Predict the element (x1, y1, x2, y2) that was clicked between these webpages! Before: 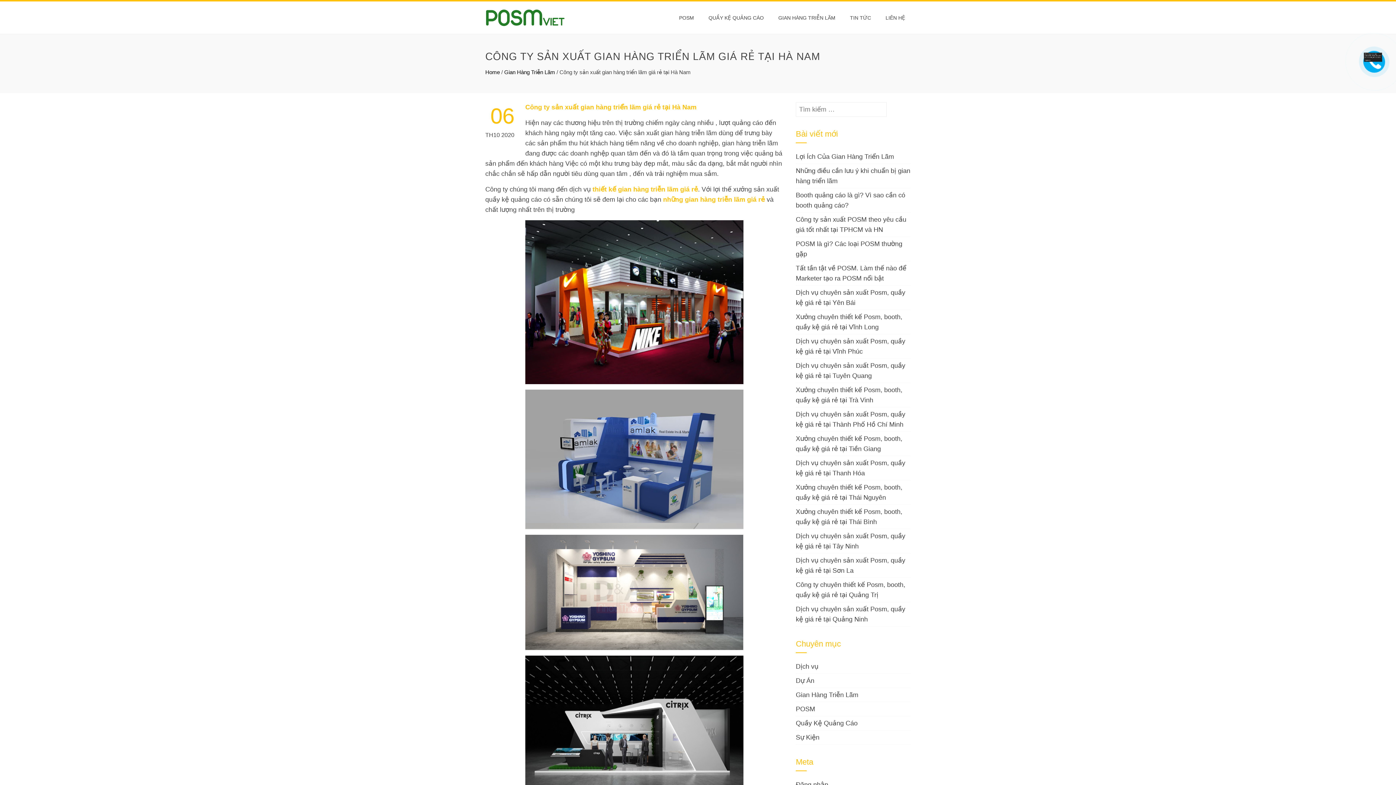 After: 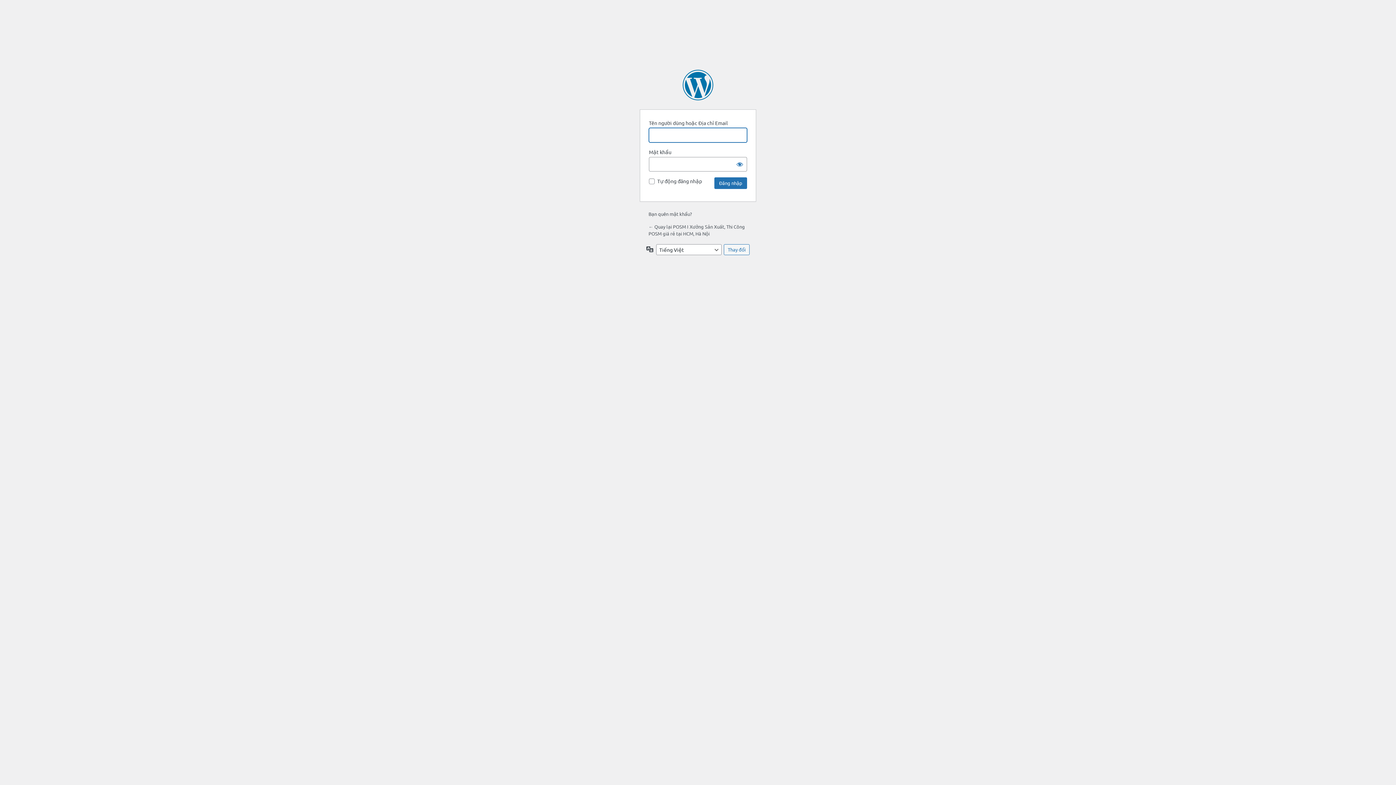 Action: bbox: (796, 781, 828, 788) label: Đăng nhập